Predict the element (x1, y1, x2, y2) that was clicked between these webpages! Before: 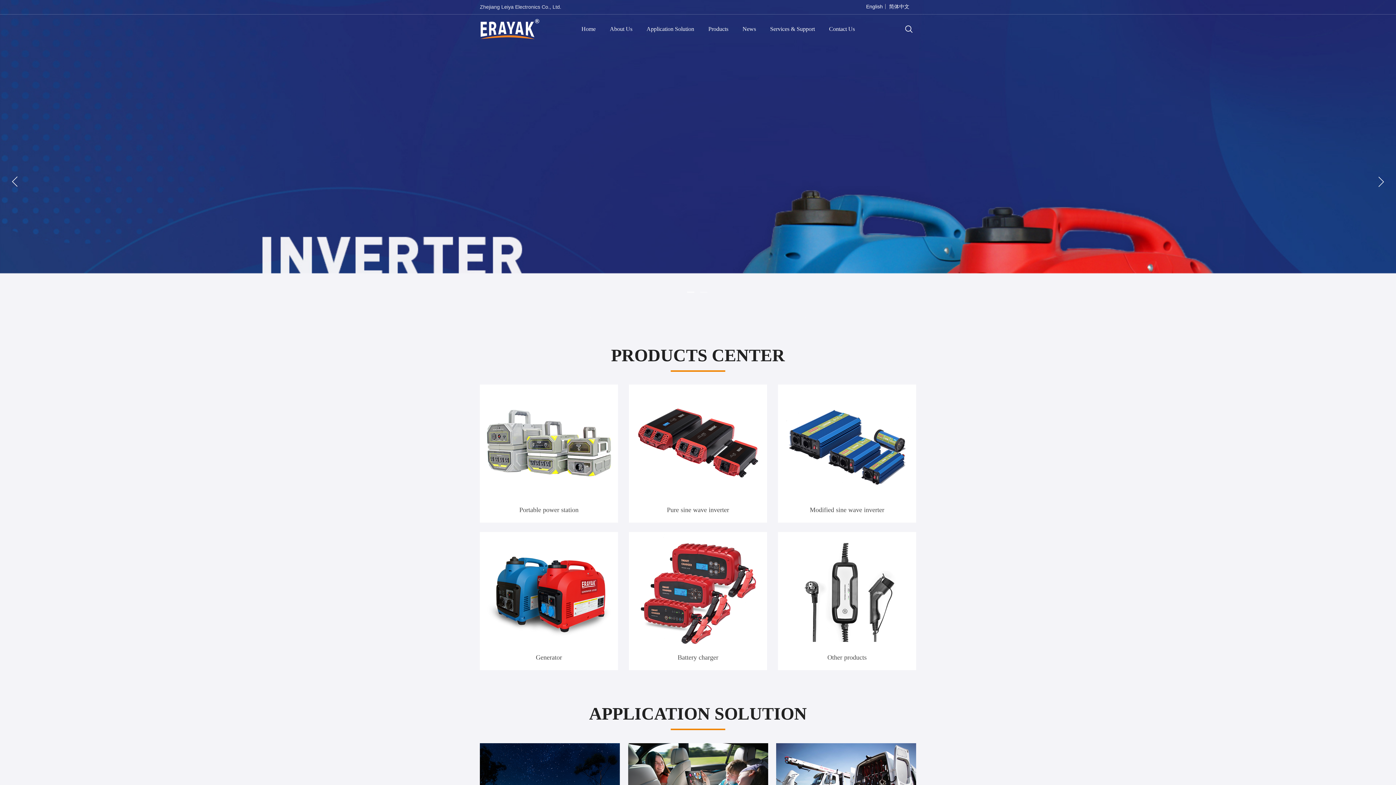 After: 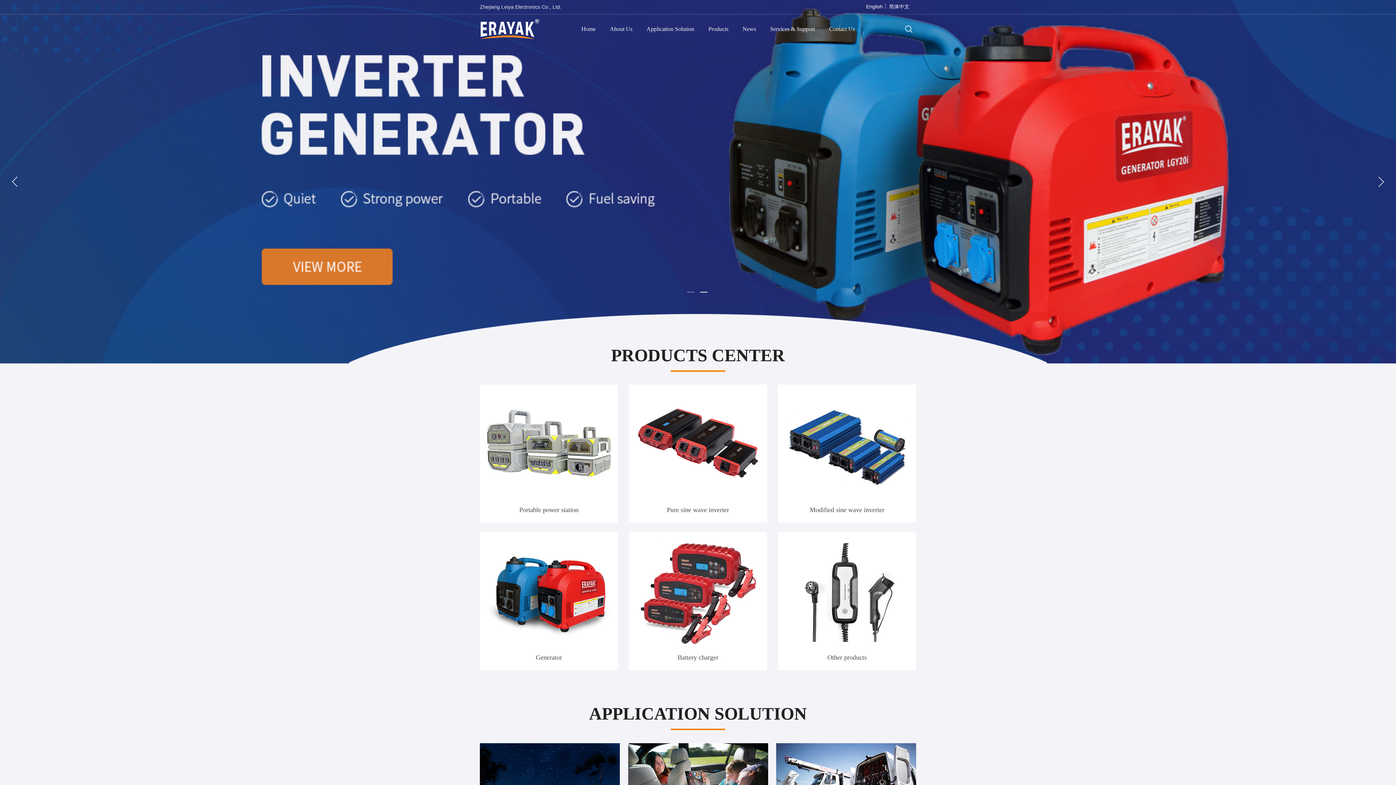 Action: bbox: (574, 14, 602, 43) label: Home